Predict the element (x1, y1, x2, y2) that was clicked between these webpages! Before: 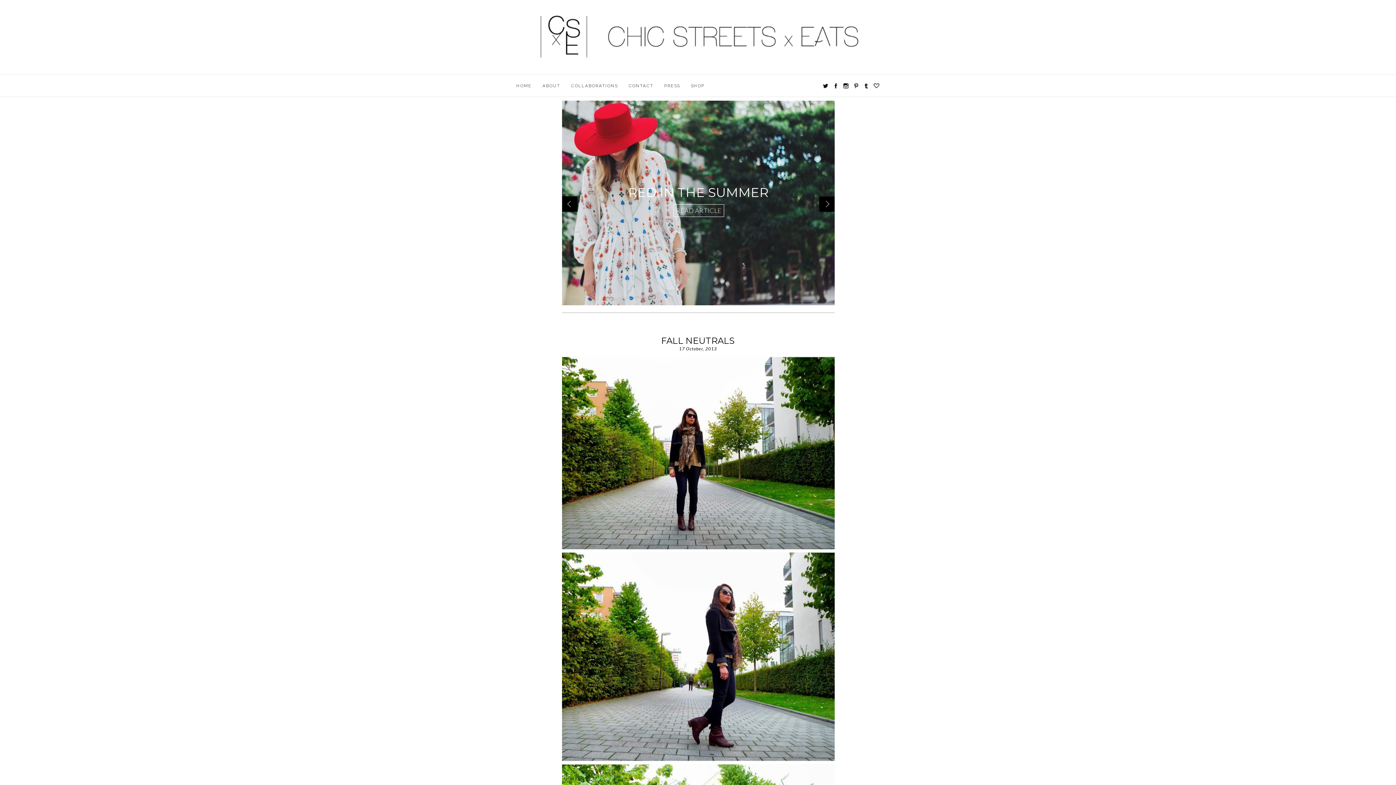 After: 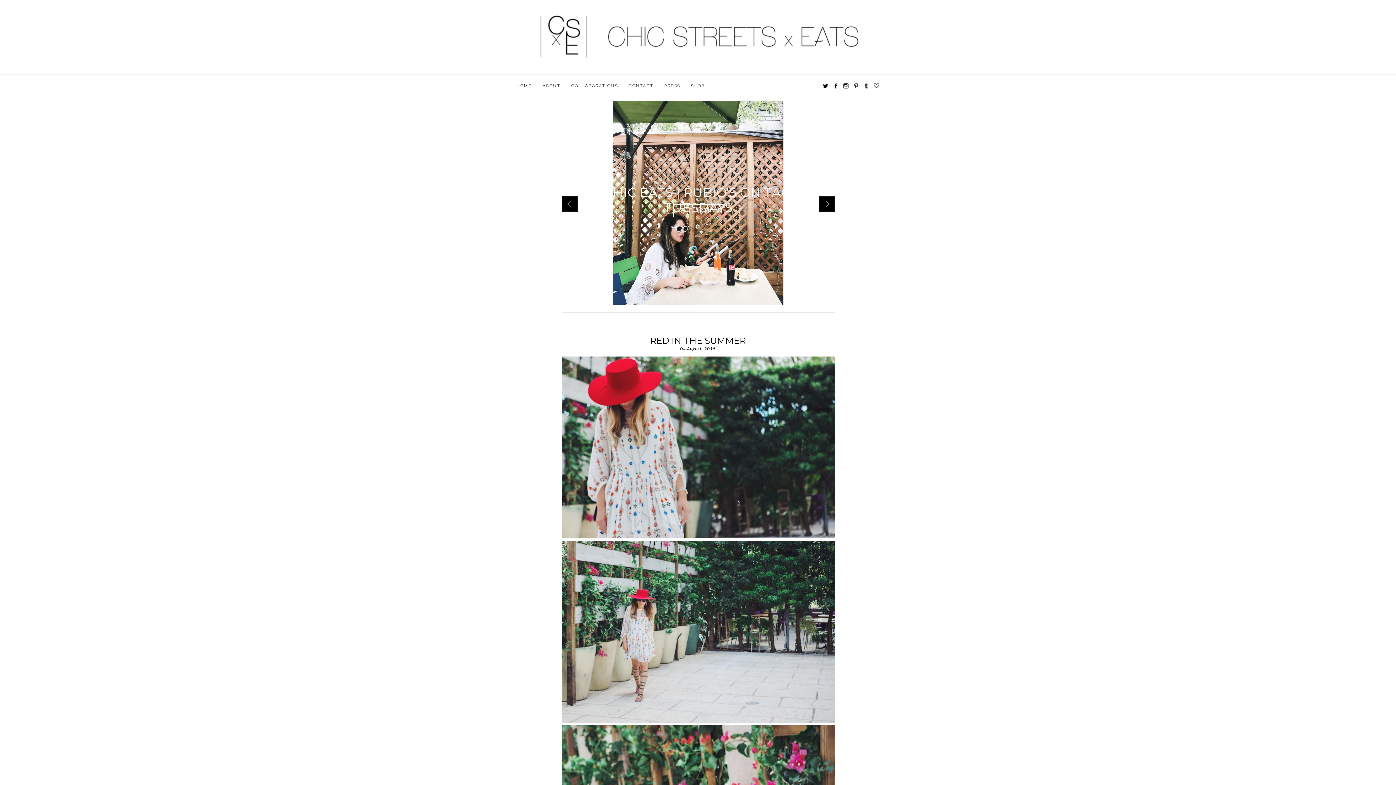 Action: label: RED IN THE SUMMER bbox: (628, 184, 768, 200)